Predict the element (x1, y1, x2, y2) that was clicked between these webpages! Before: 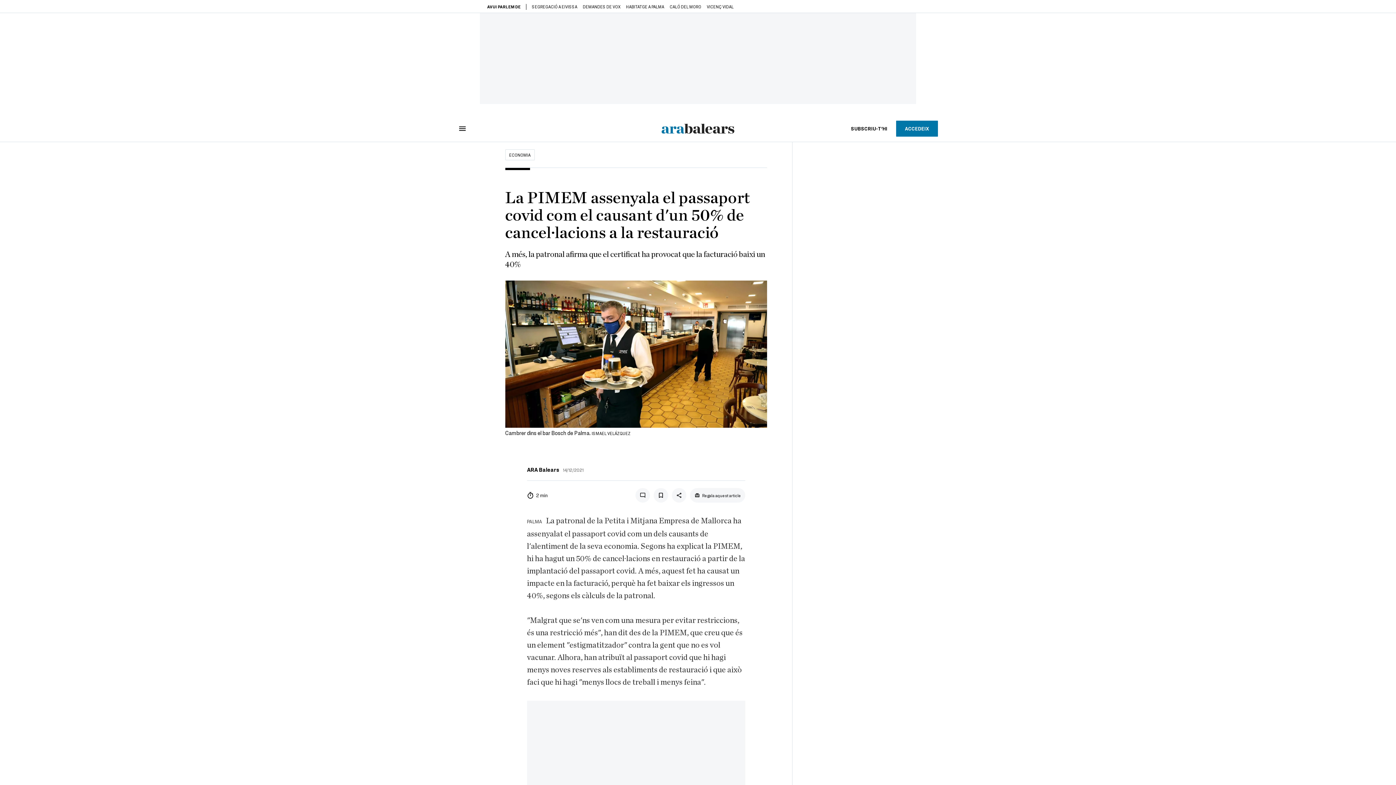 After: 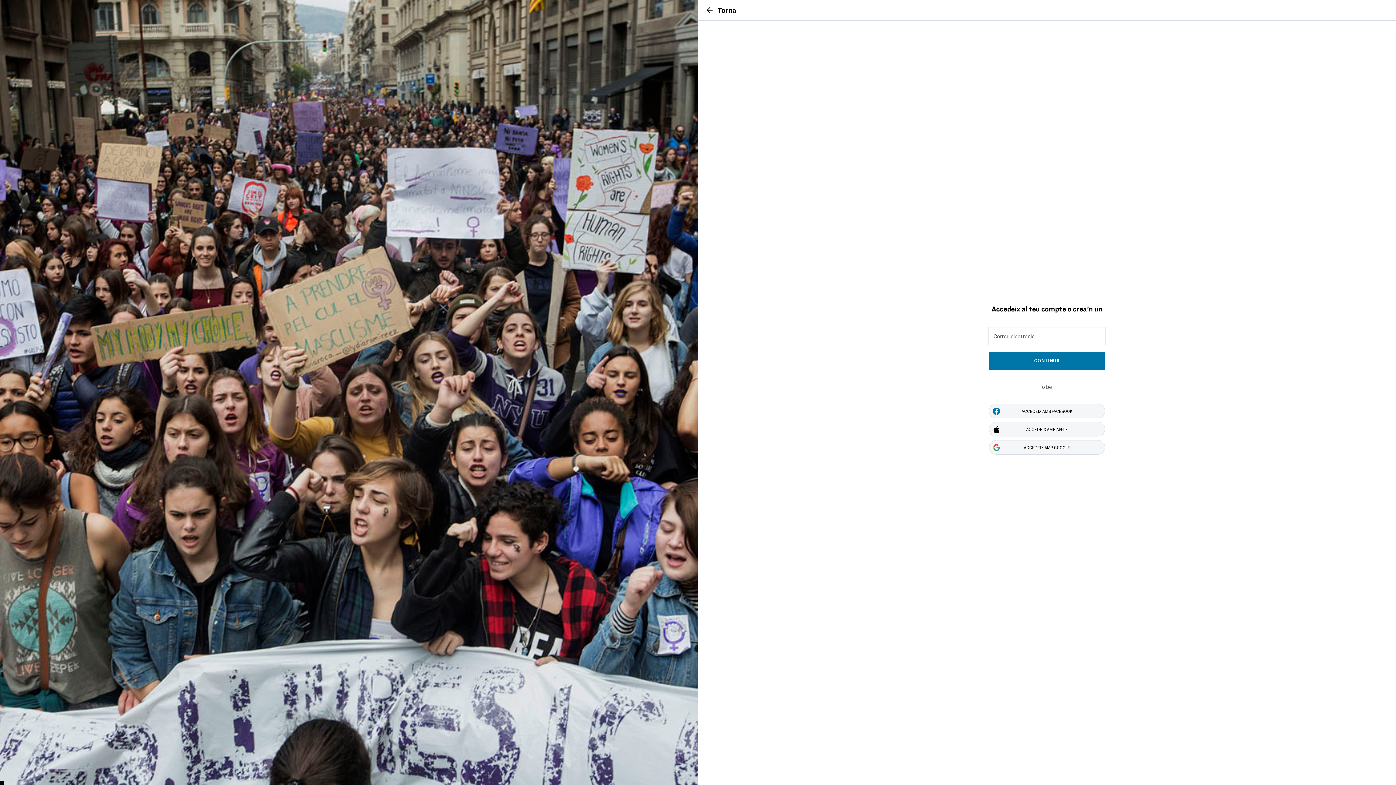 Action: label: ACCEDEIX bbox: (896, 120, 938, 136)